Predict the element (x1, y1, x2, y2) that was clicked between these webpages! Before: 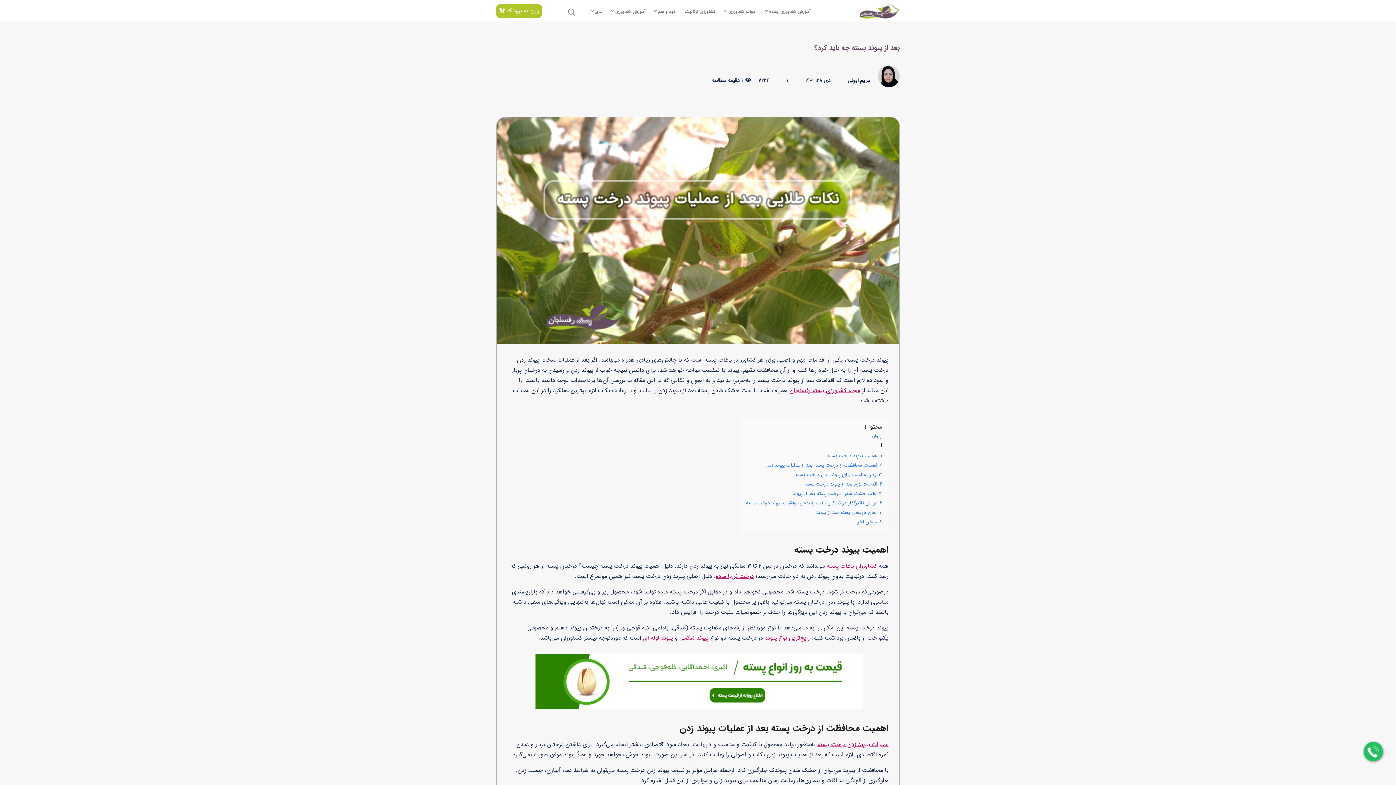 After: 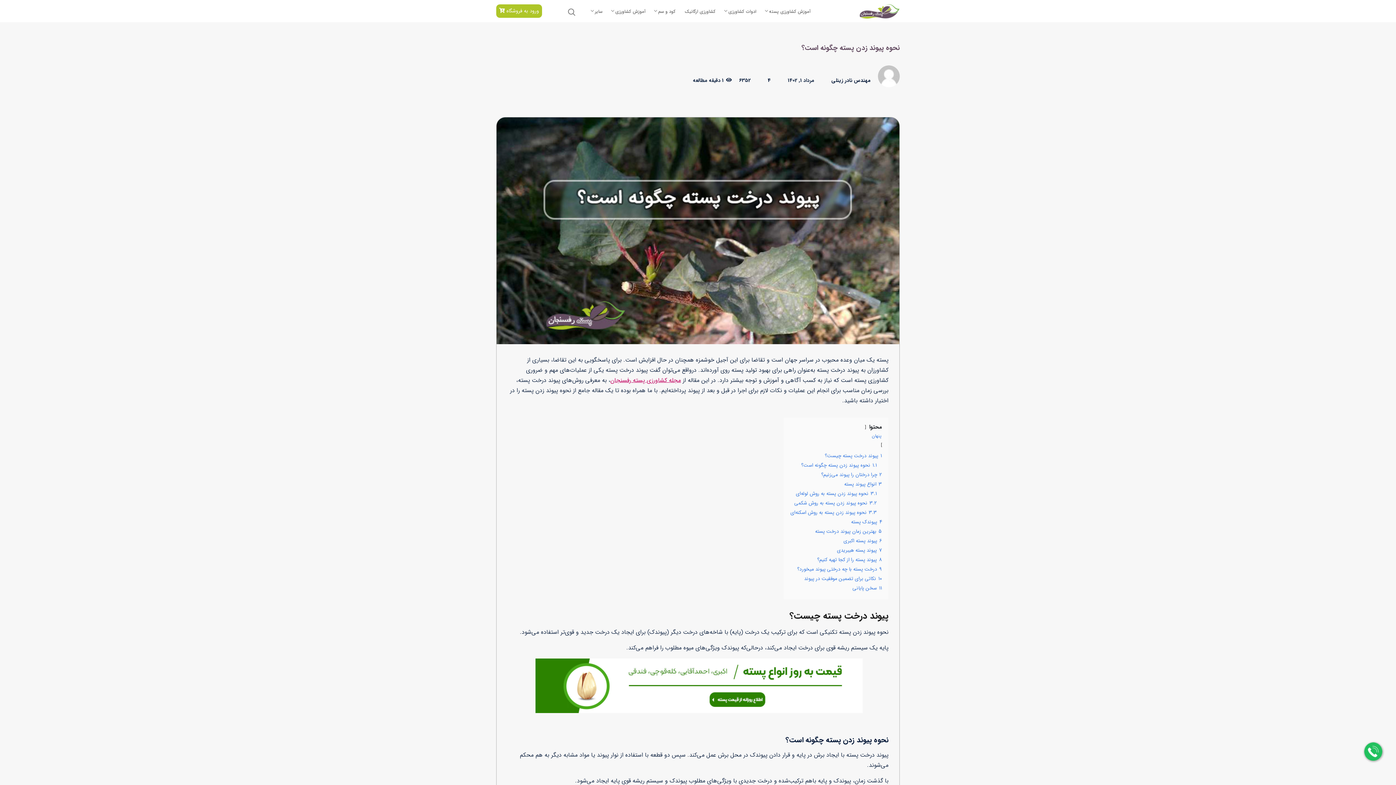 Action: bbox: (817, 740, 888, 750) label: عملیات پیوند زدن درخت پسته